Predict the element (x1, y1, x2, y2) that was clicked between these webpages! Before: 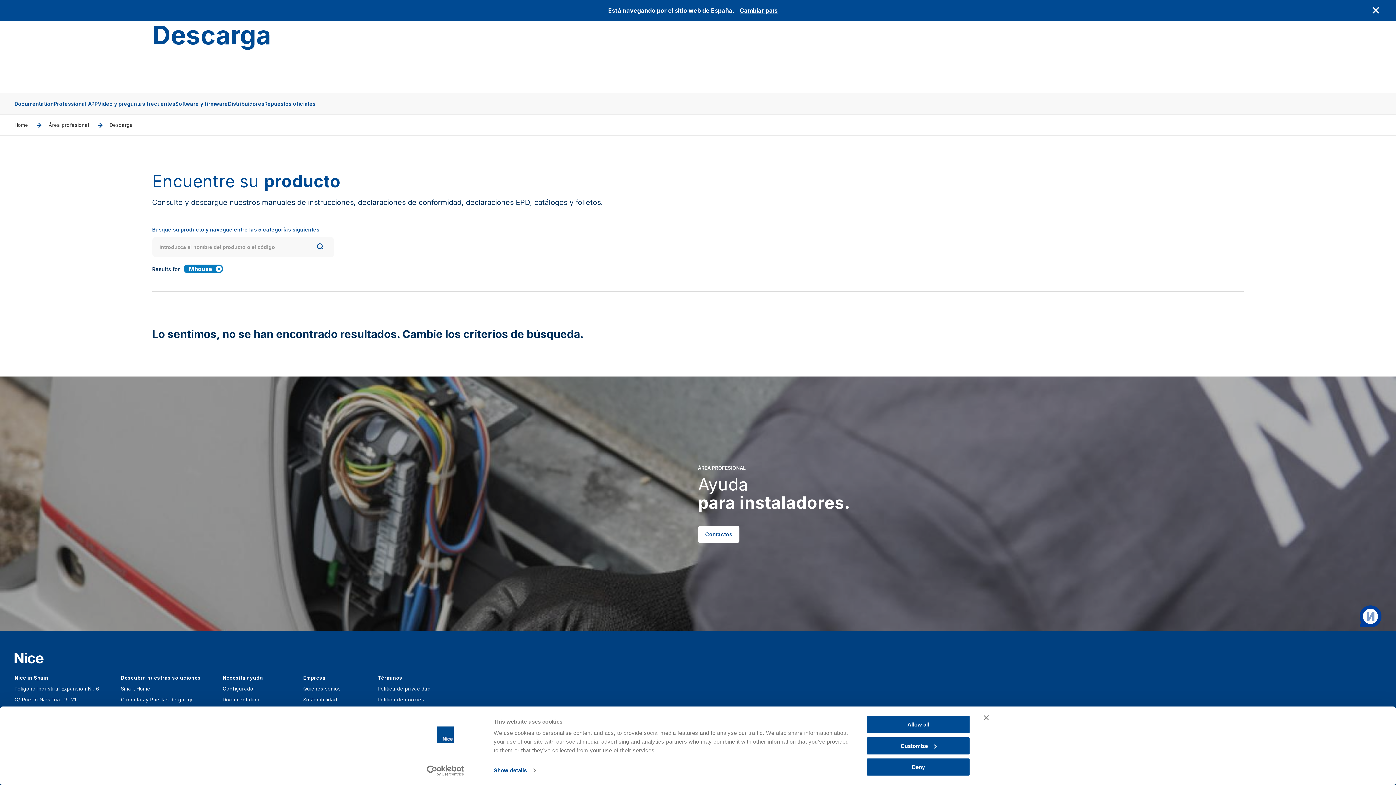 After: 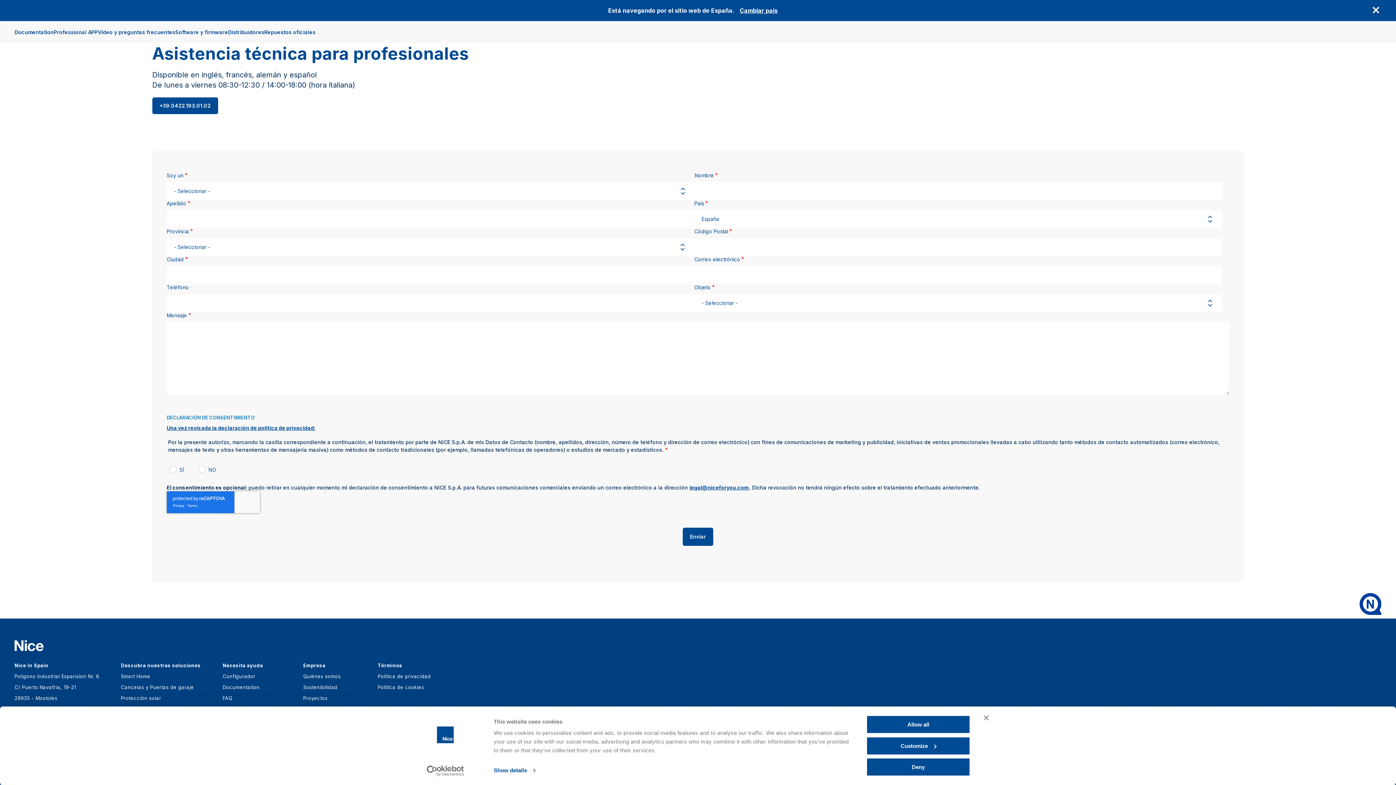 Action: label: Contactos bbox: (698, 526, 739, 543)